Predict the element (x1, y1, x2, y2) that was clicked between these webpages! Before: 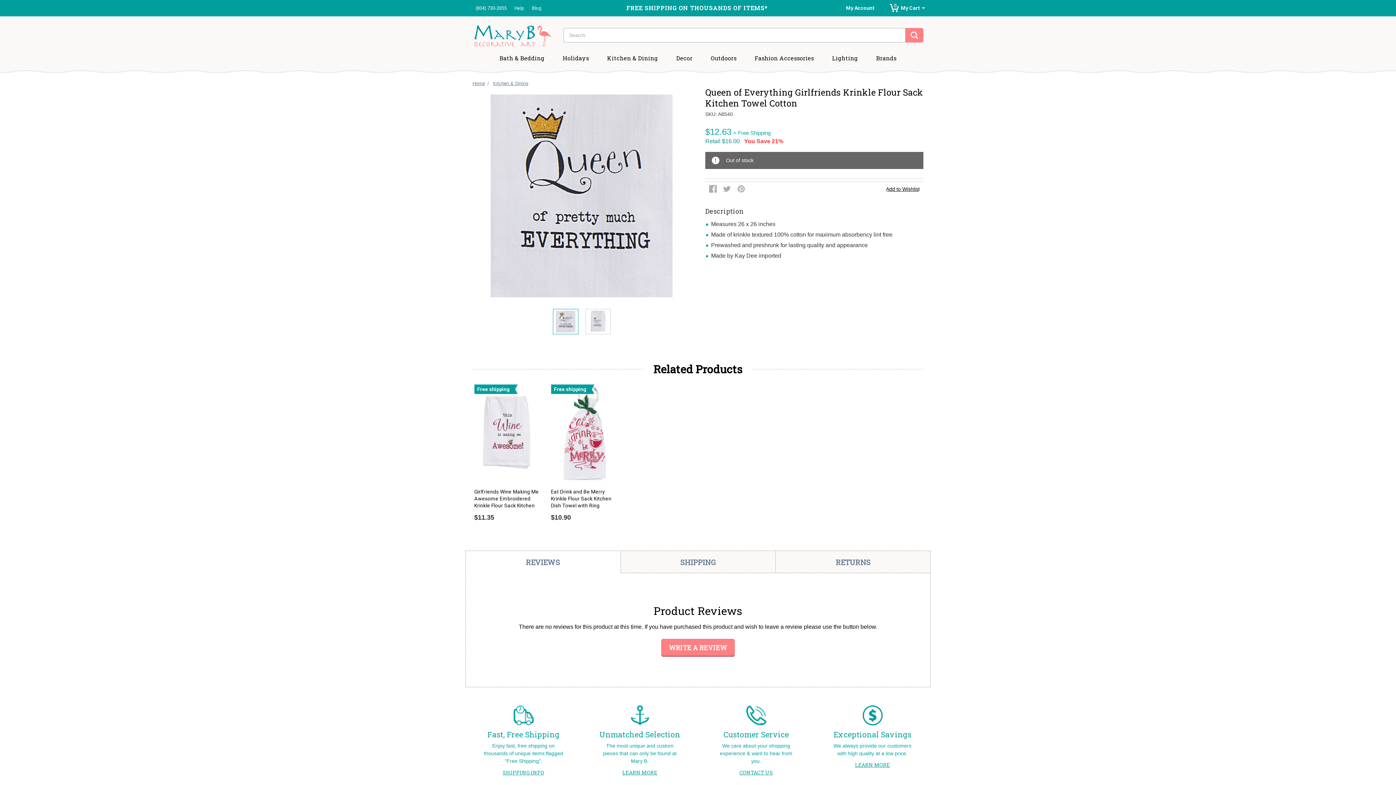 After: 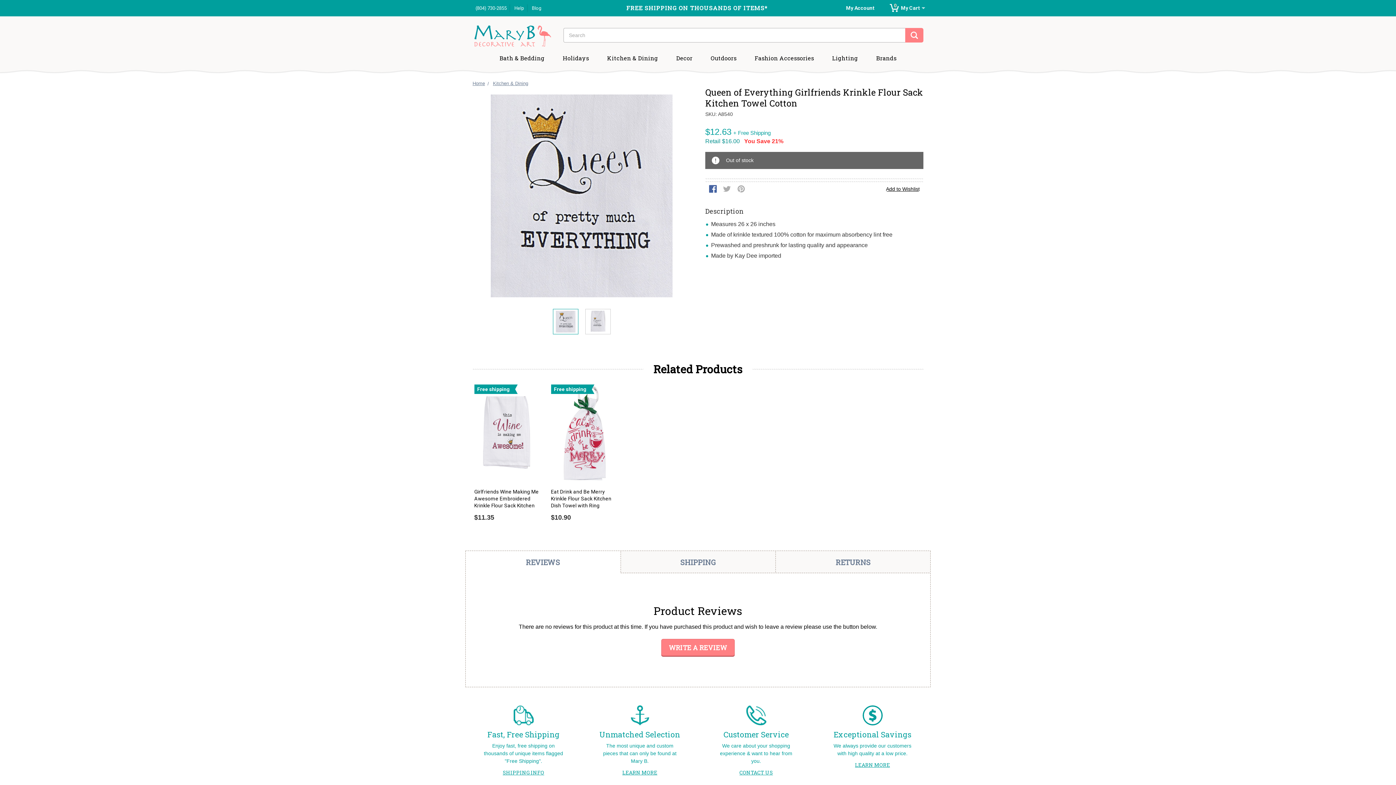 Action: bbox: (709, 185, 716, 192)